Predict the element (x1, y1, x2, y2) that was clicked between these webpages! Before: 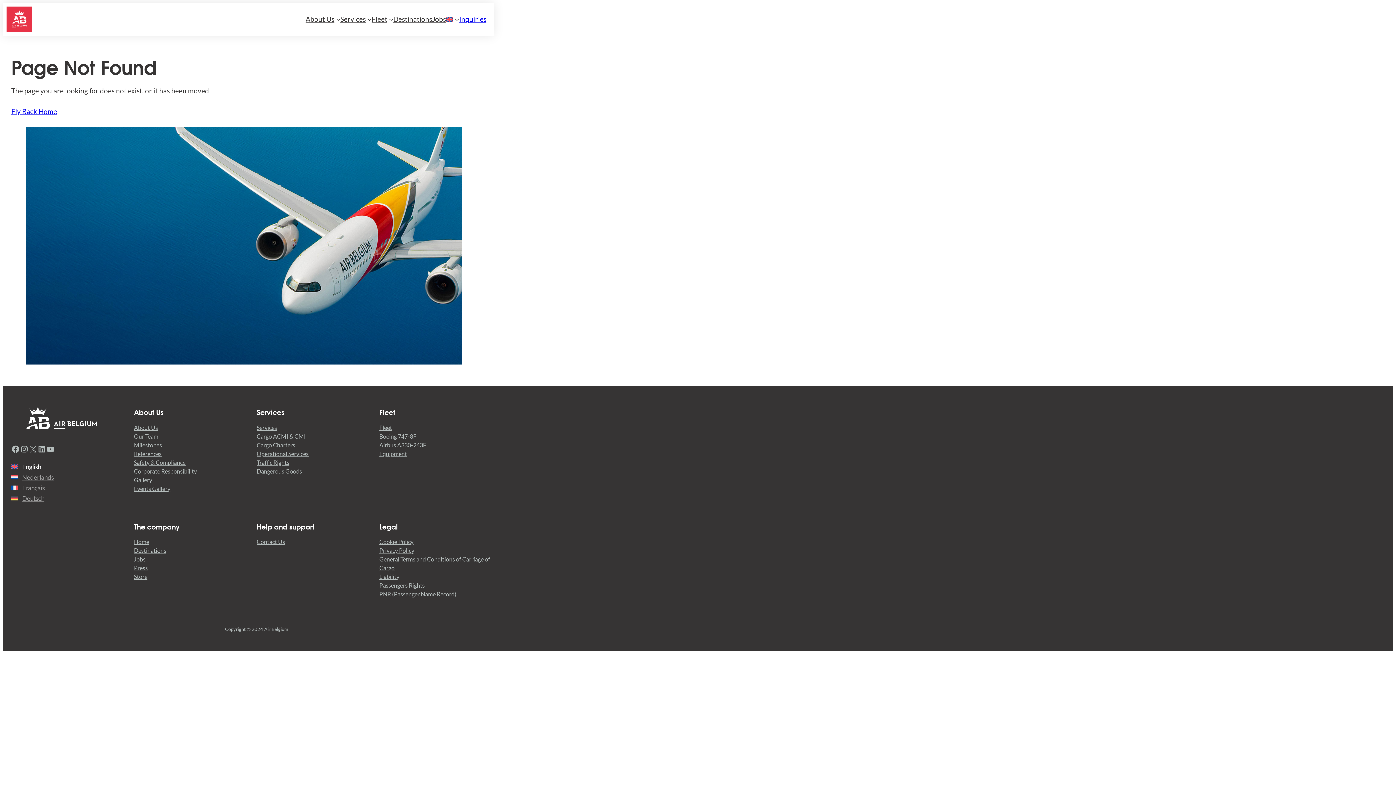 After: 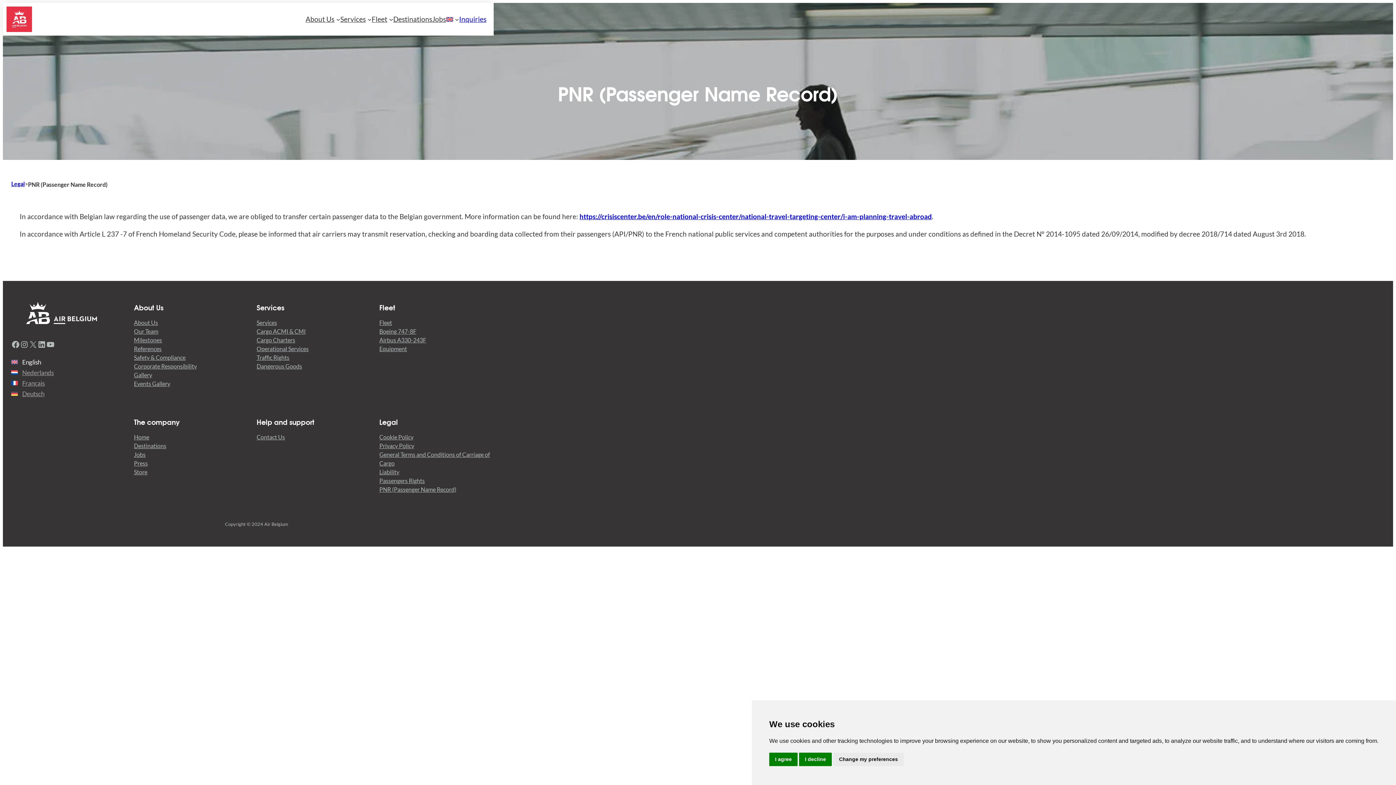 Action: label: PNR (Passenger Name Record) bbox: (379, 590, 456, 599)